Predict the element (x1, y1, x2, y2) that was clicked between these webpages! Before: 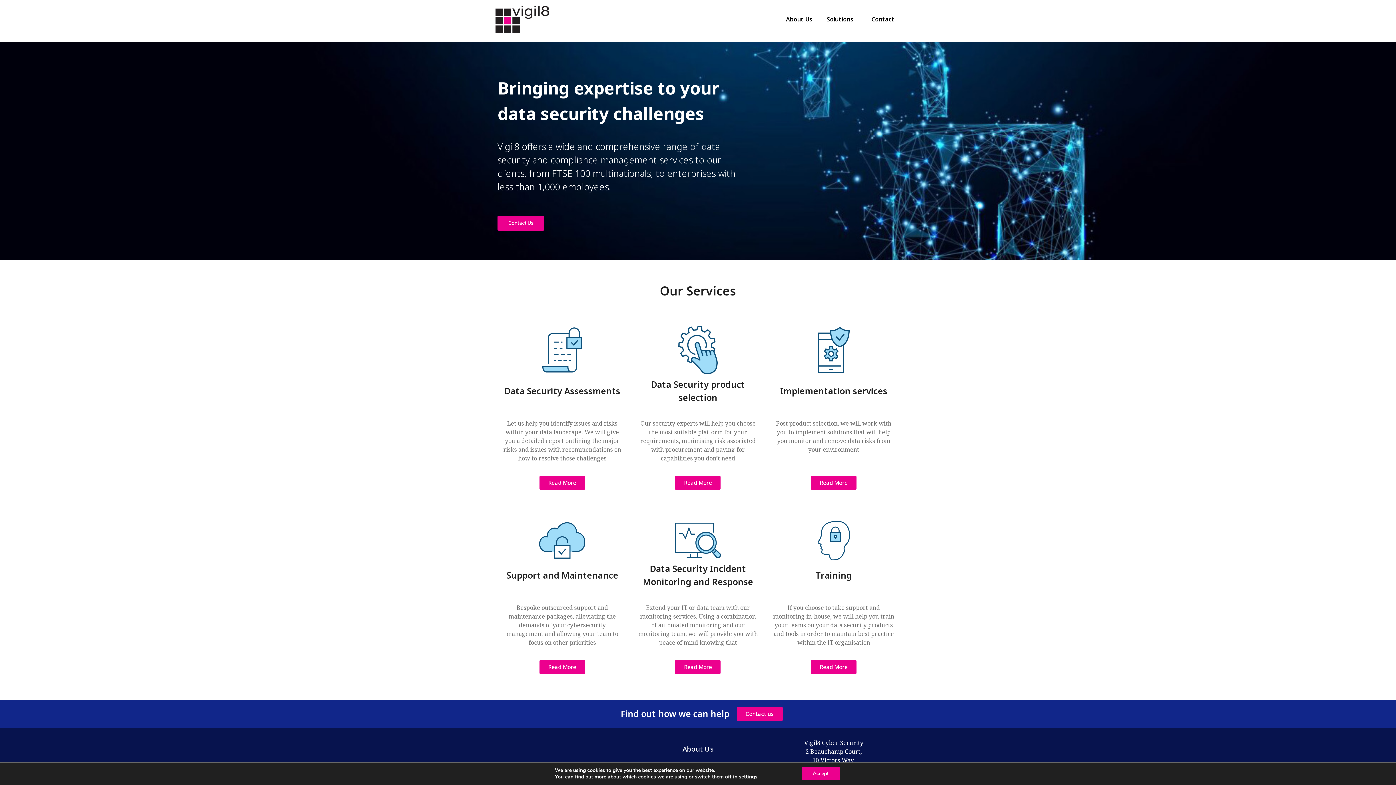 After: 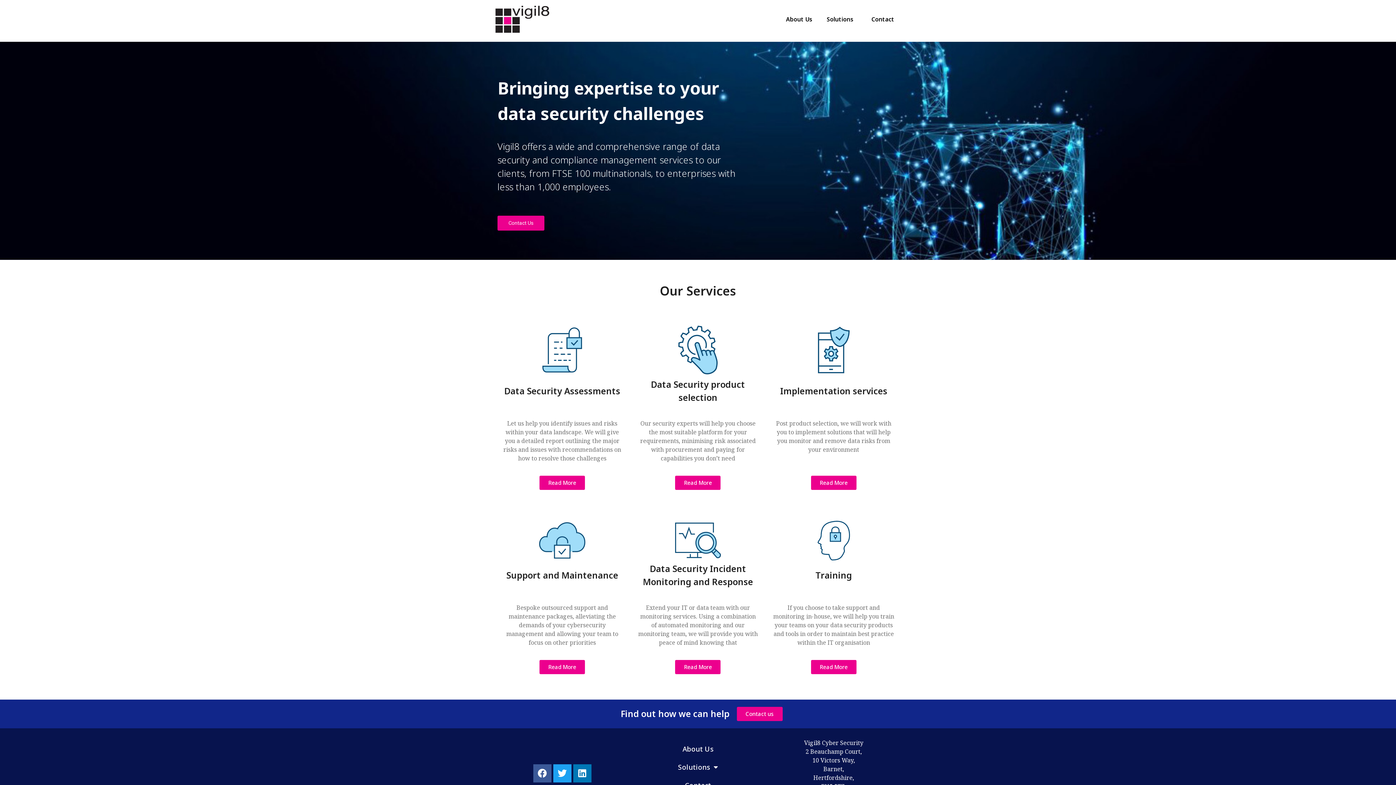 Action: bbox: (802, 767, 839, 780) label: Accept